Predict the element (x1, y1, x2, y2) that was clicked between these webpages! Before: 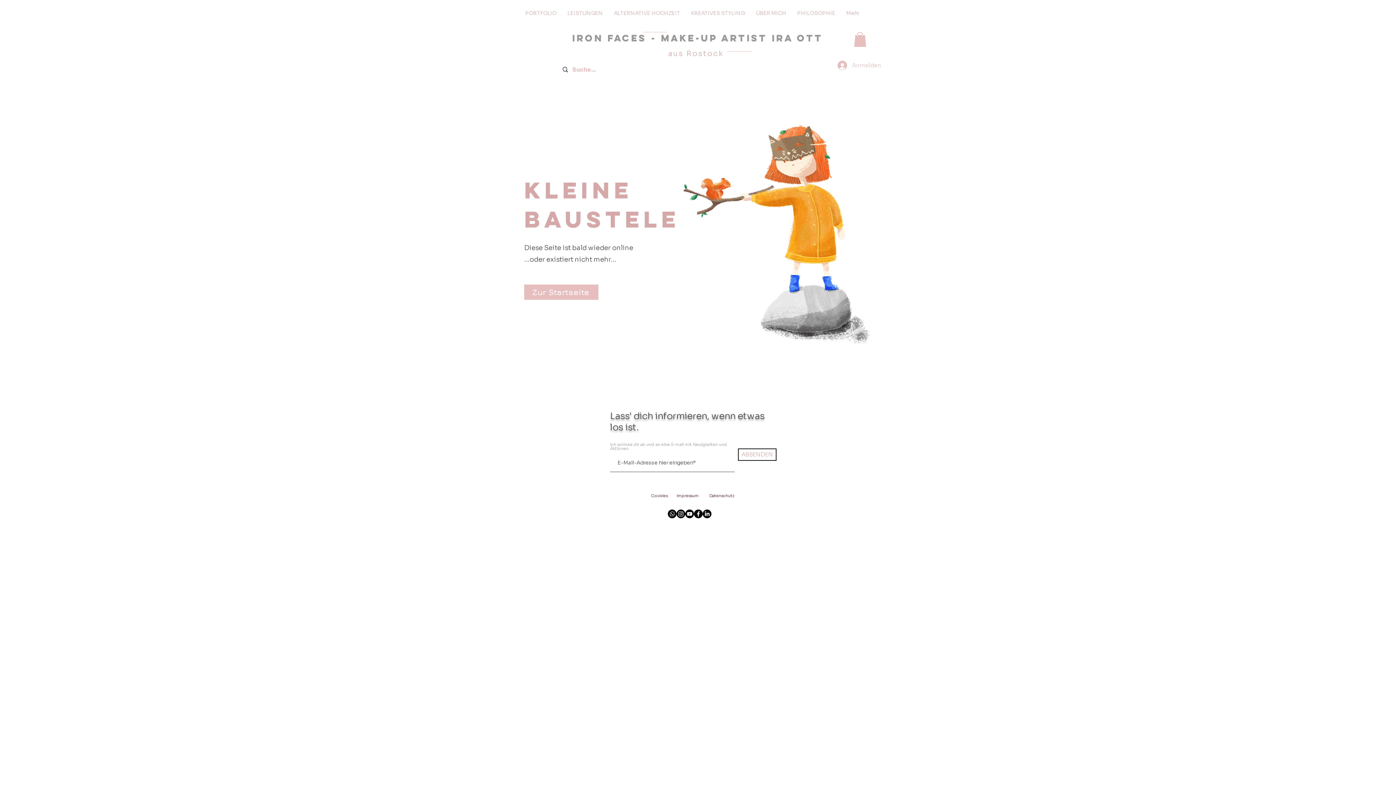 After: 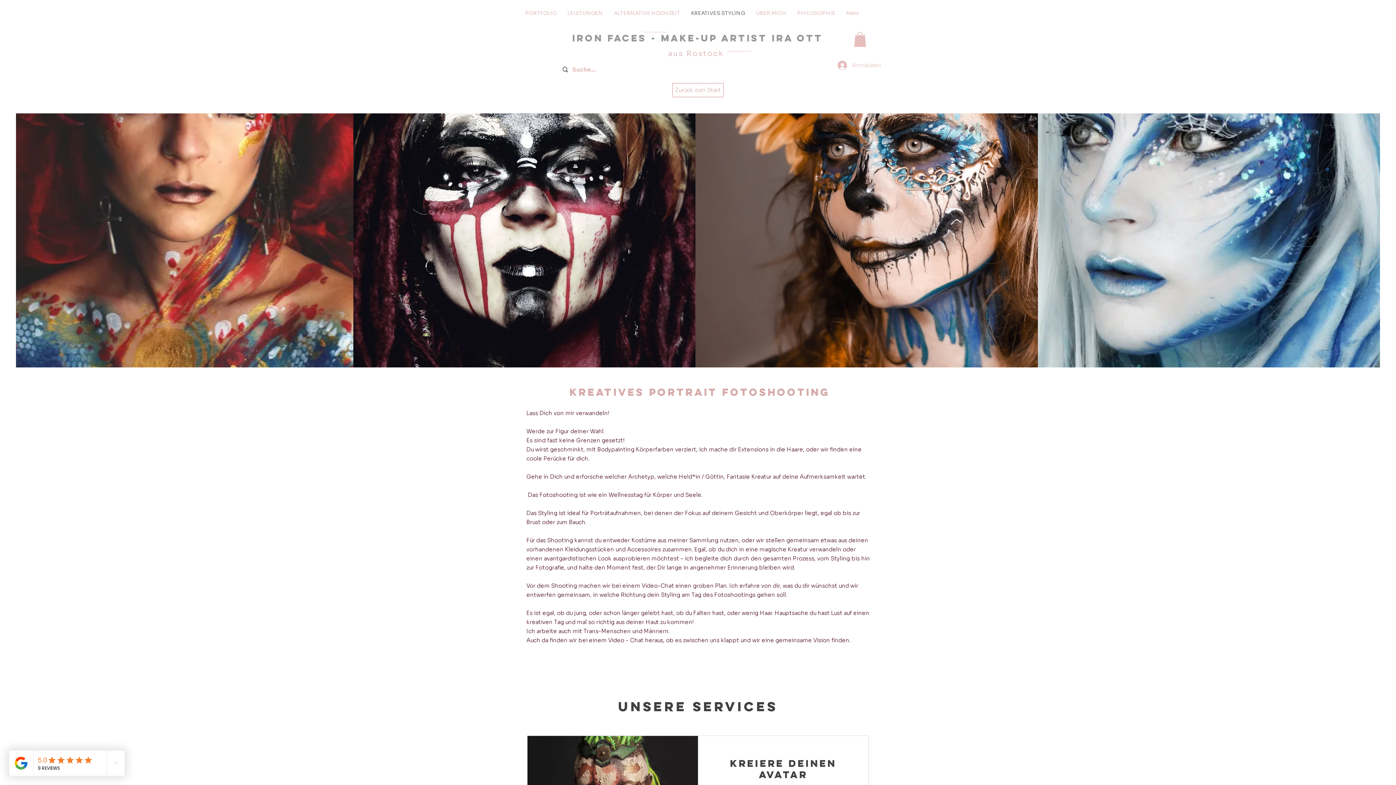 Action: label: KREATIVES STYLING bbox: (685, 4, 750, 22)